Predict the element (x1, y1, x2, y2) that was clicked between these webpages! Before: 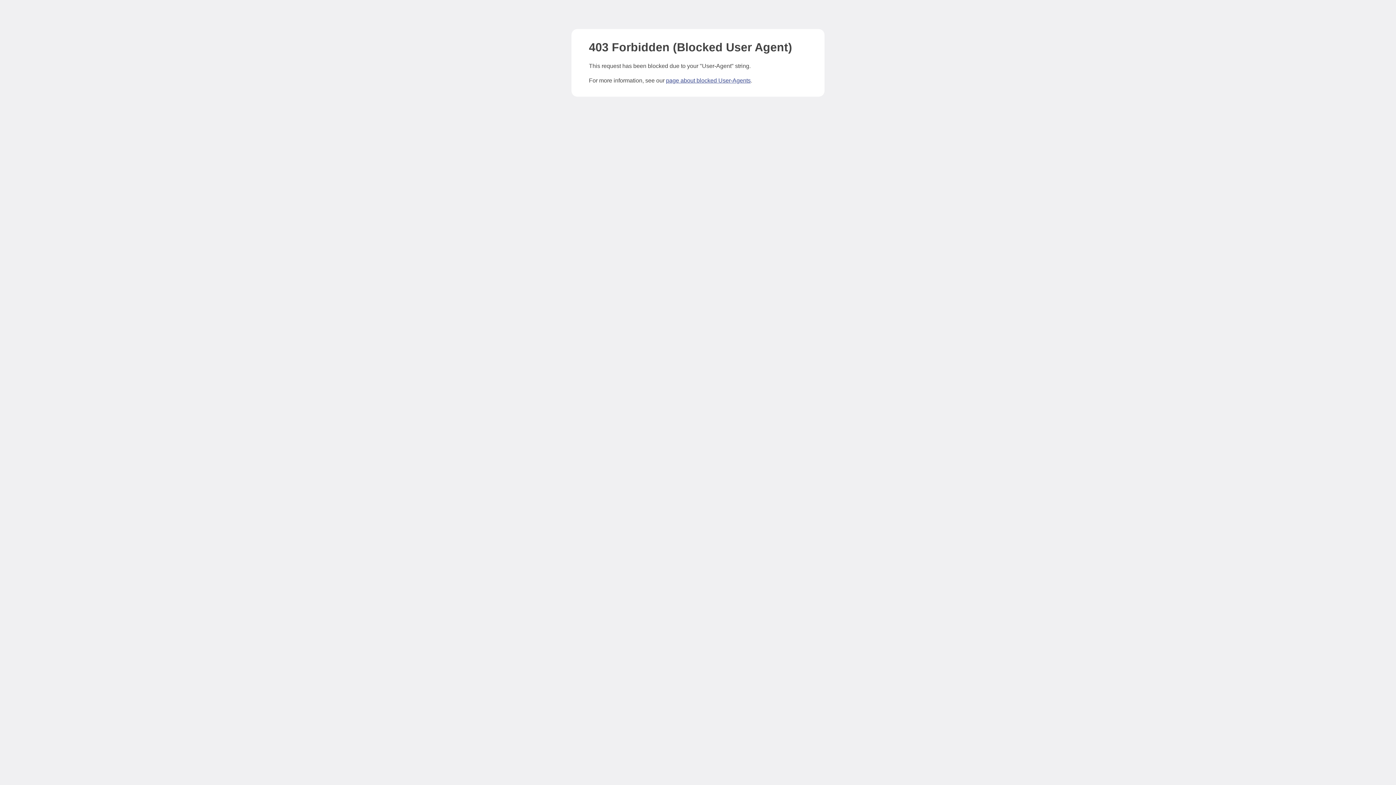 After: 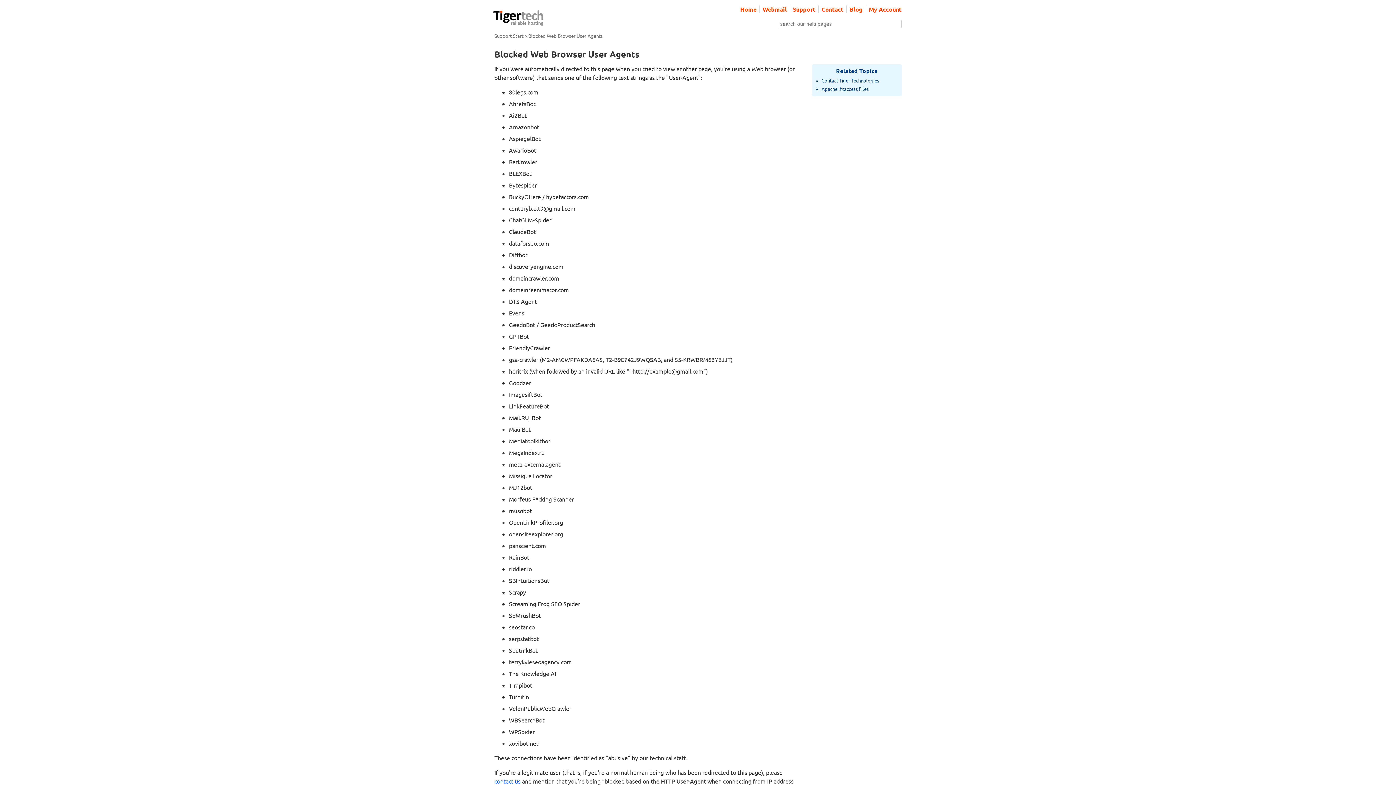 Action: label: page about blocked User-Agents bbox: (666, 77, 750, 83)